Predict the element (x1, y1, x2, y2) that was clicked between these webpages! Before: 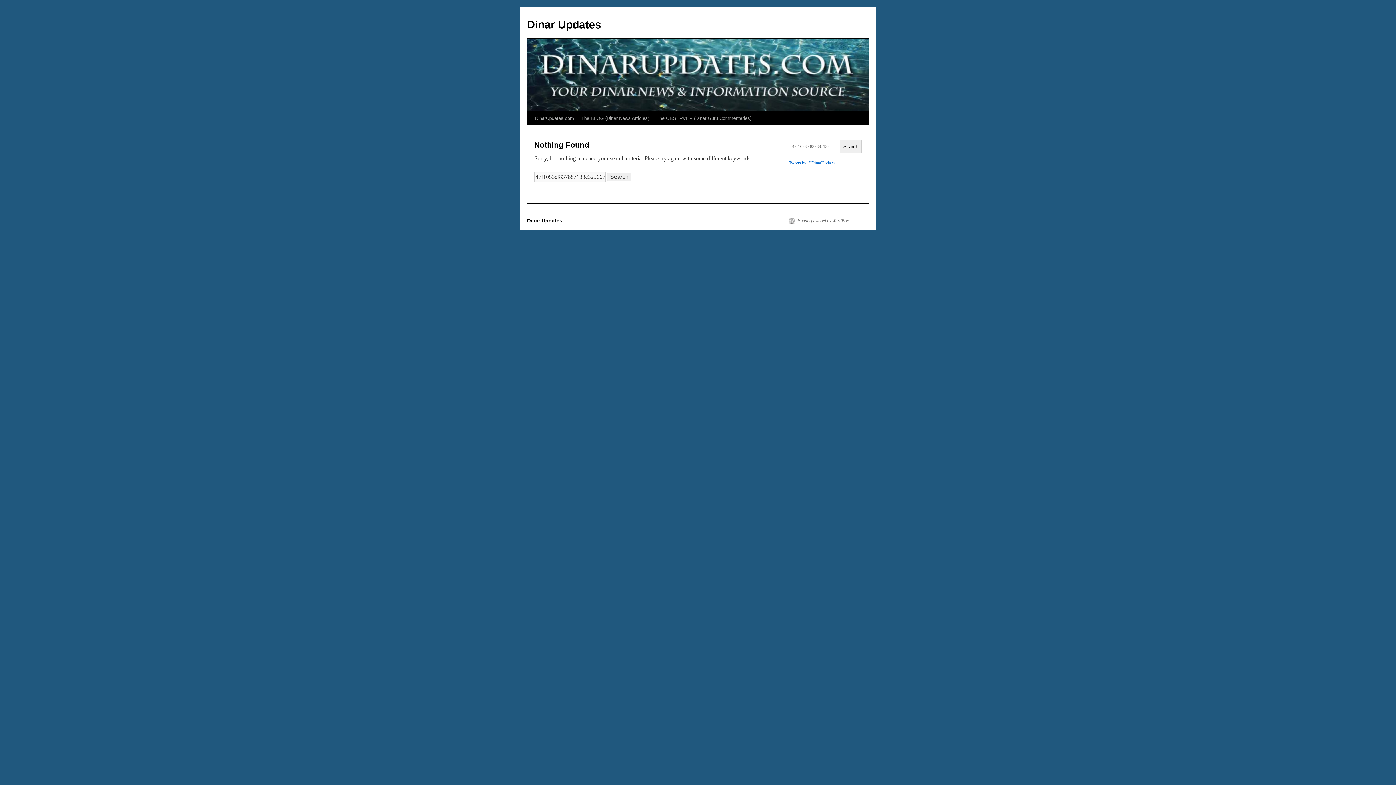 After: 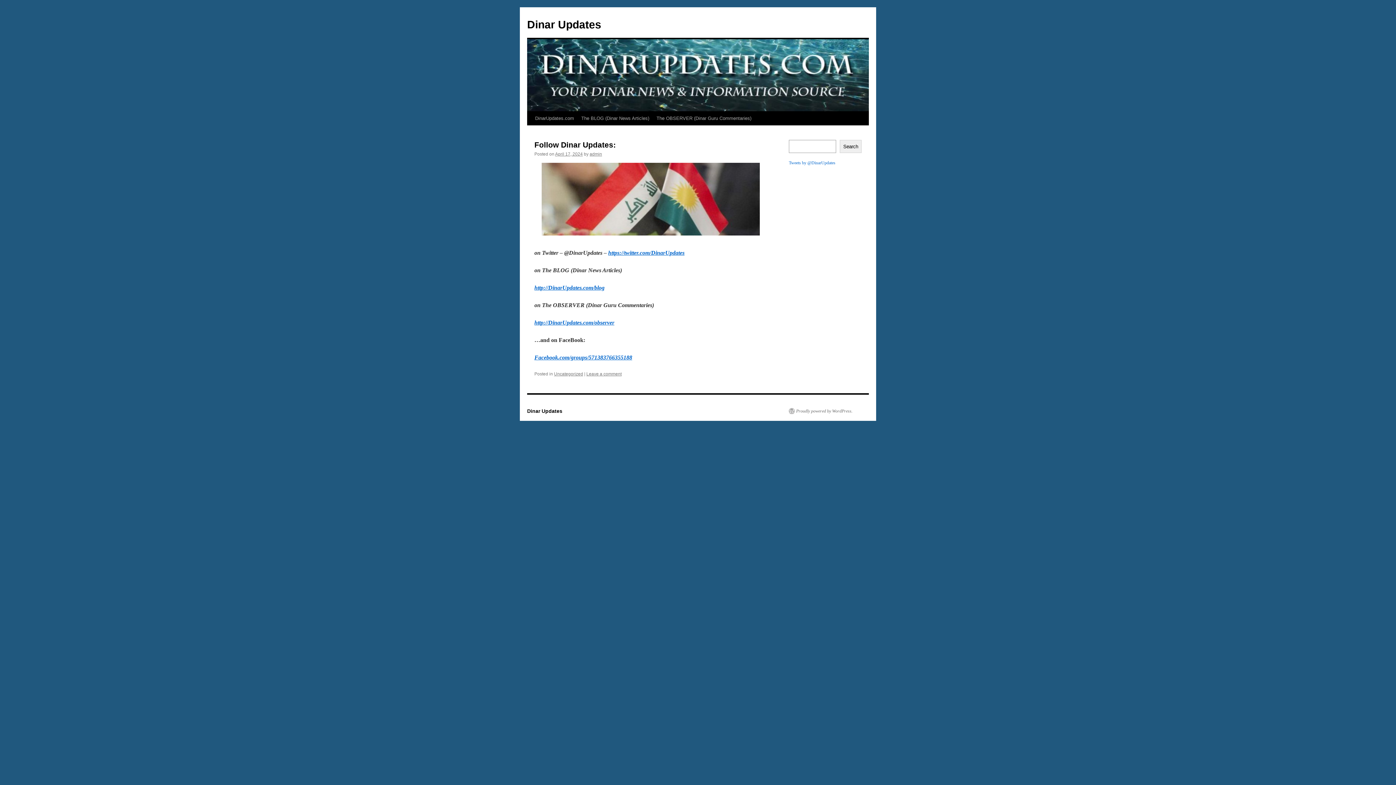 Action: bbox: (527, 217, 562, 223) label: Dinar Updates